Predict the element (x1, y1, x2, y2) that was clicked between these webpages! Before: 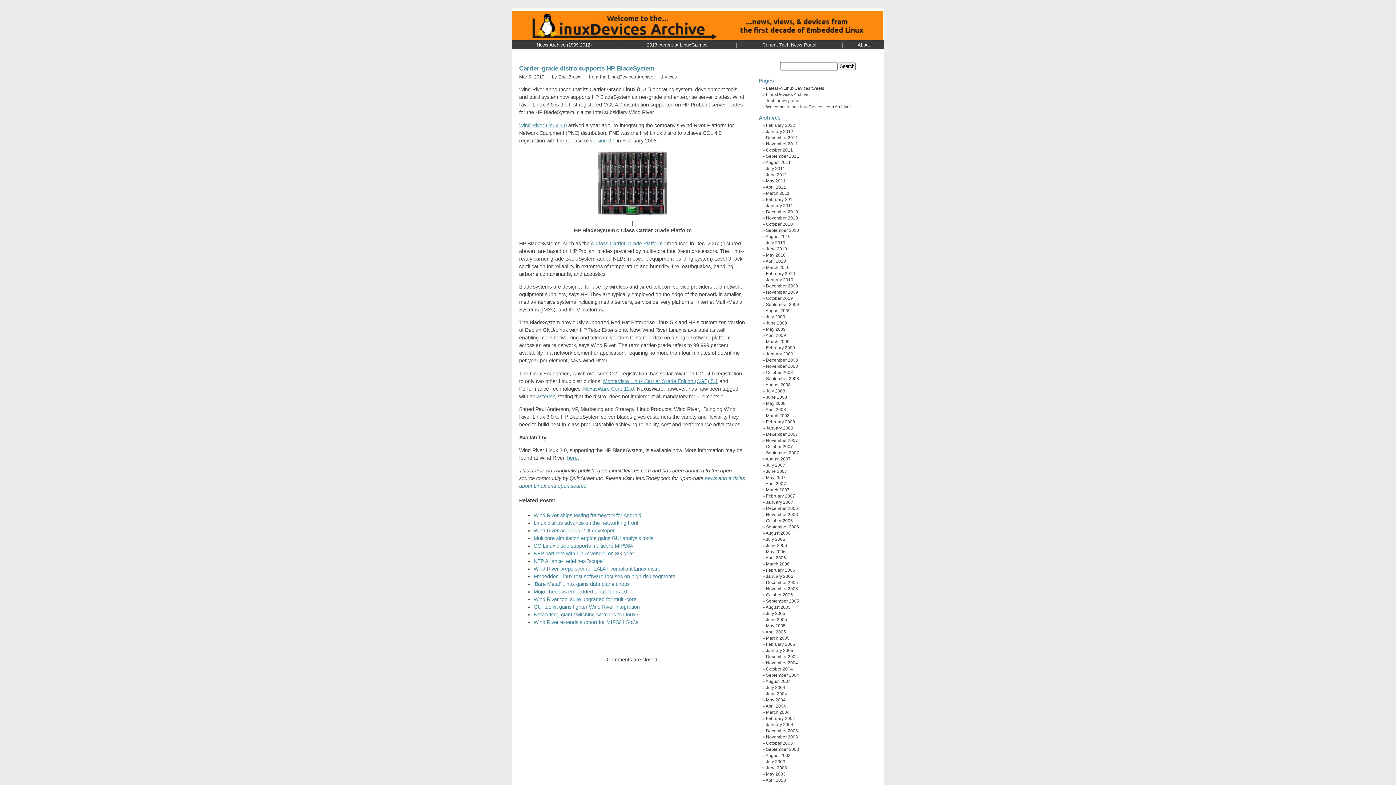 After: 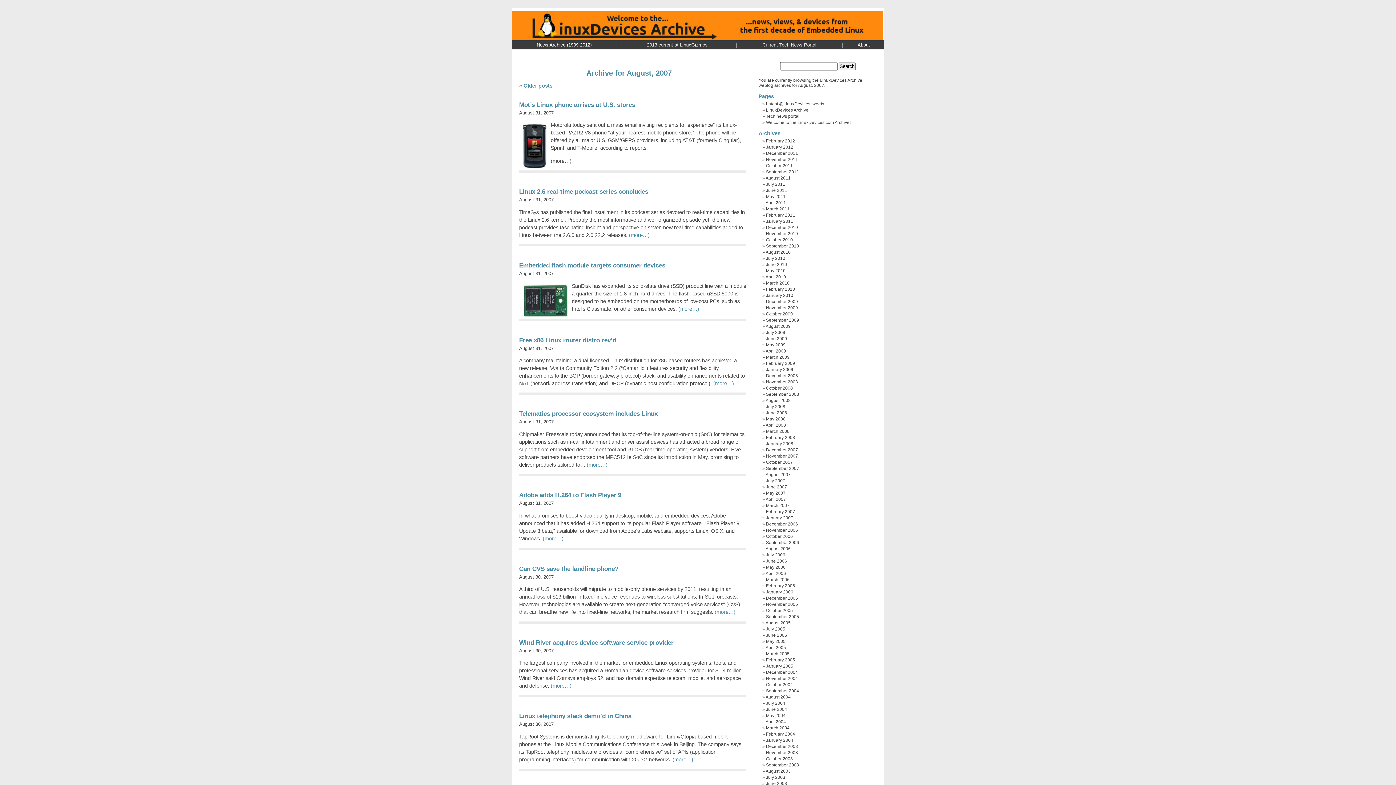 Action: label: August 2007 bbox: (765, 456, 790, 461)